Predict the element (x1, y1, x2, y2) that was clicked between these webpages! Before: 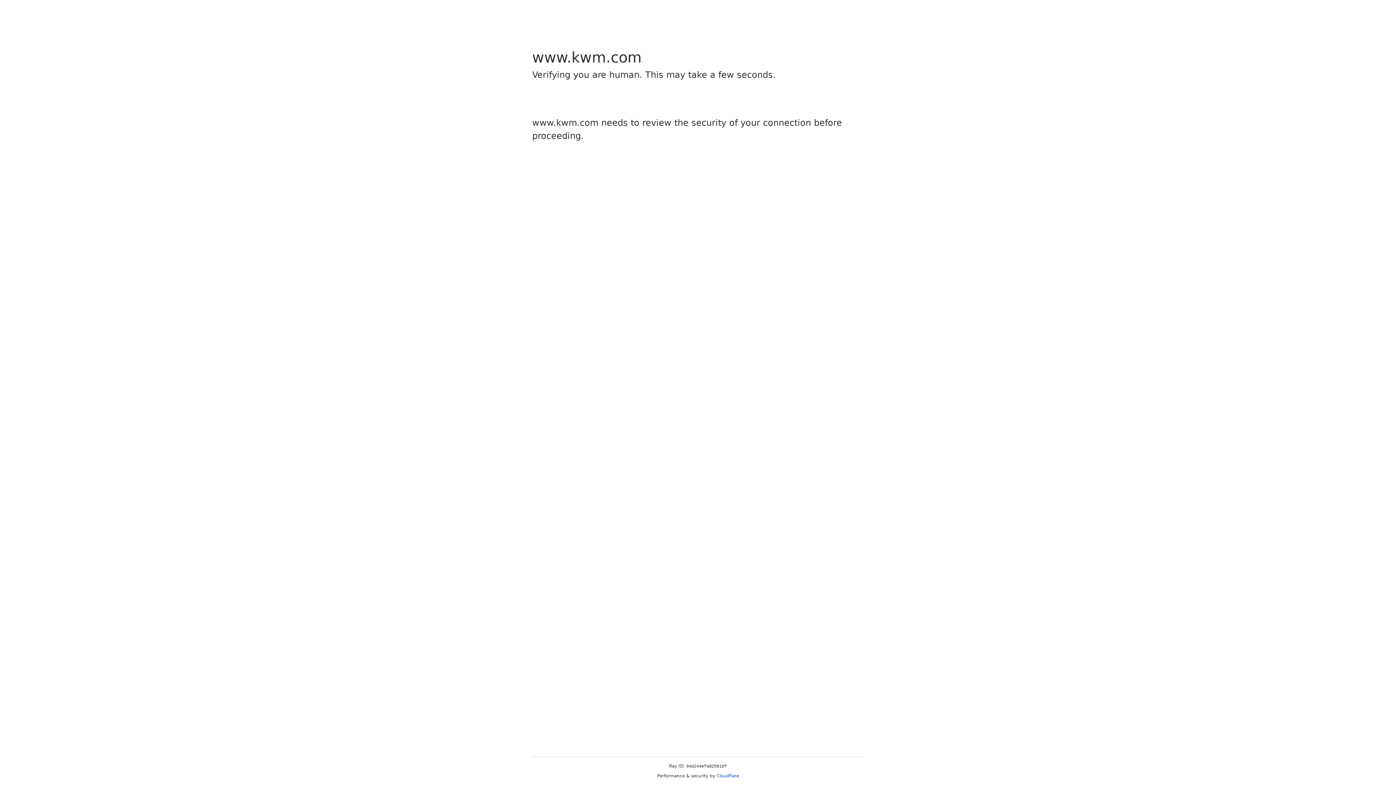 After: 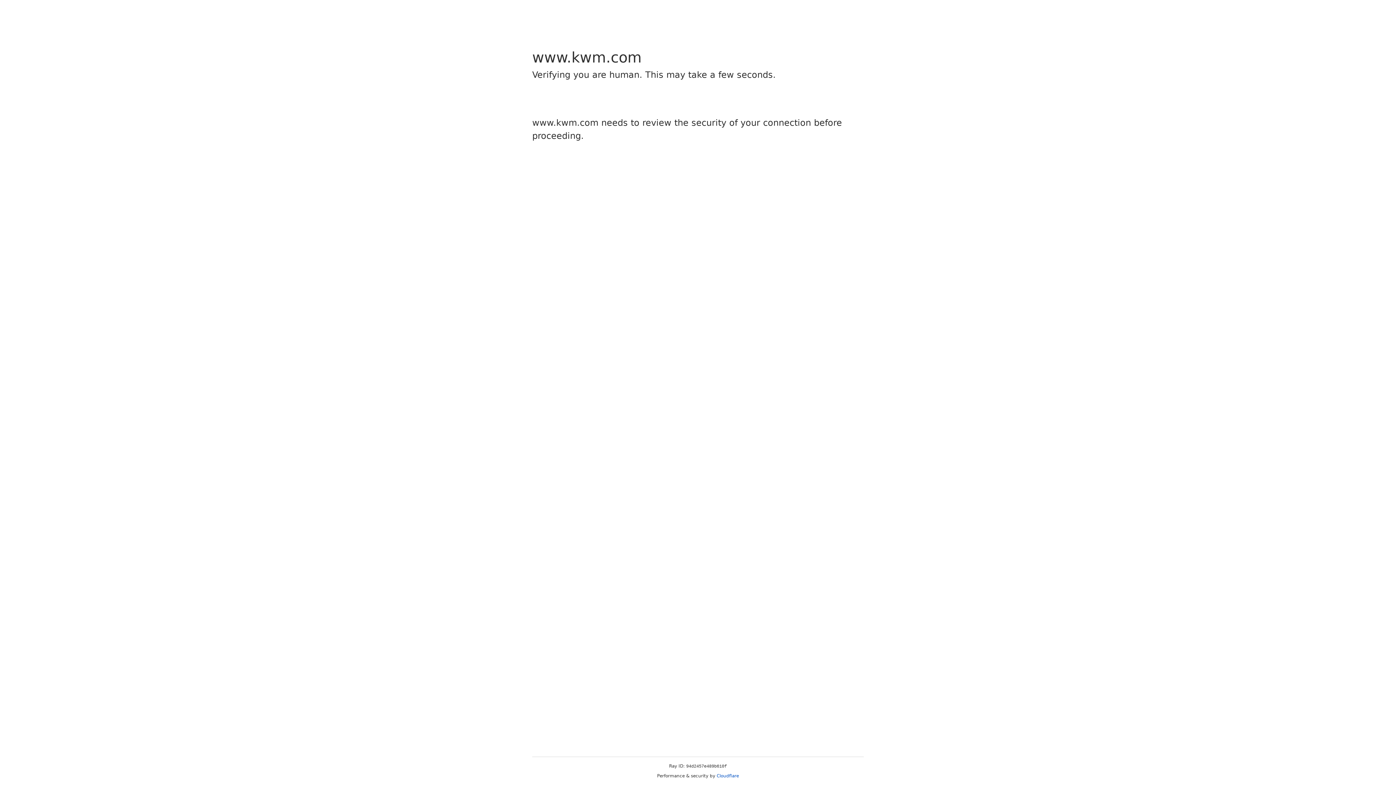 Action: label: Cloudflare bbox: (716, 773, 739, 778)